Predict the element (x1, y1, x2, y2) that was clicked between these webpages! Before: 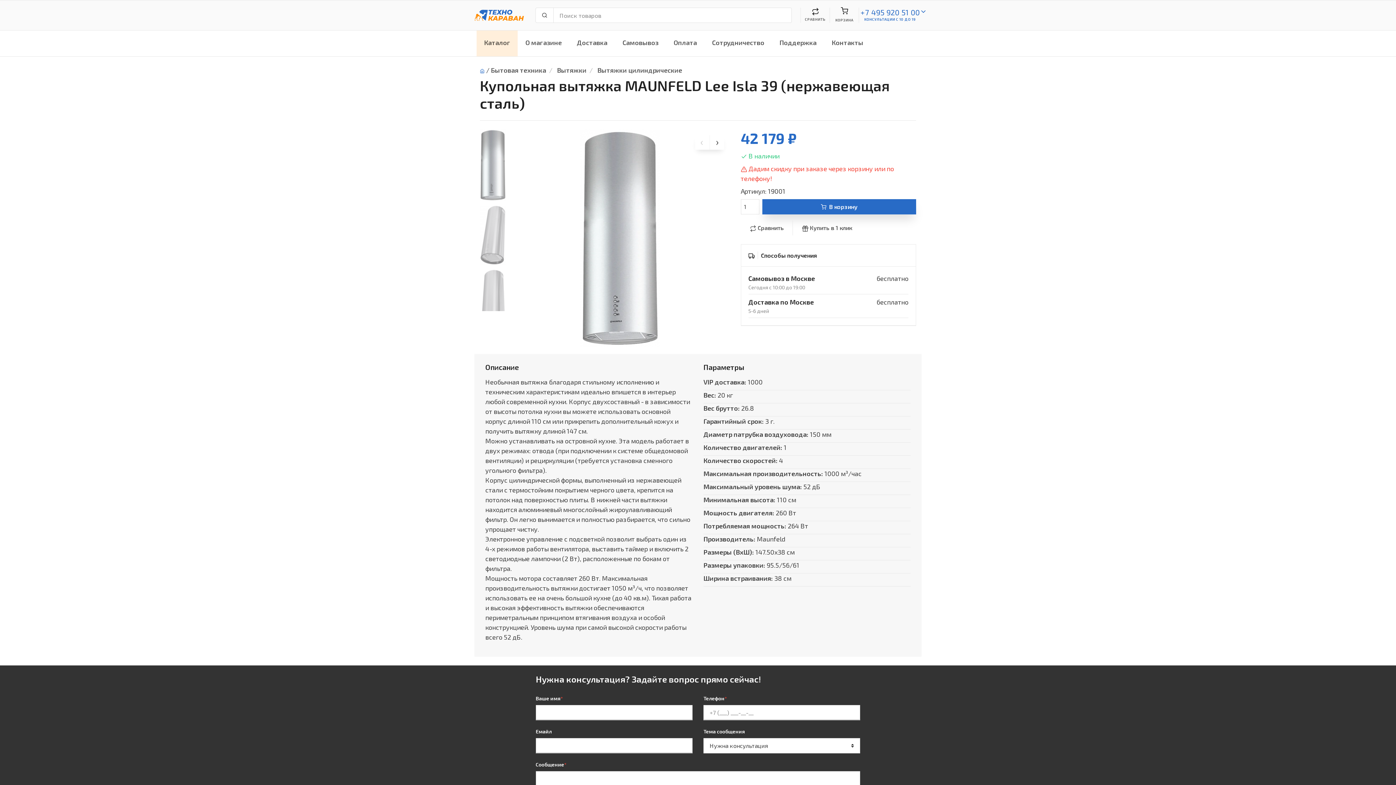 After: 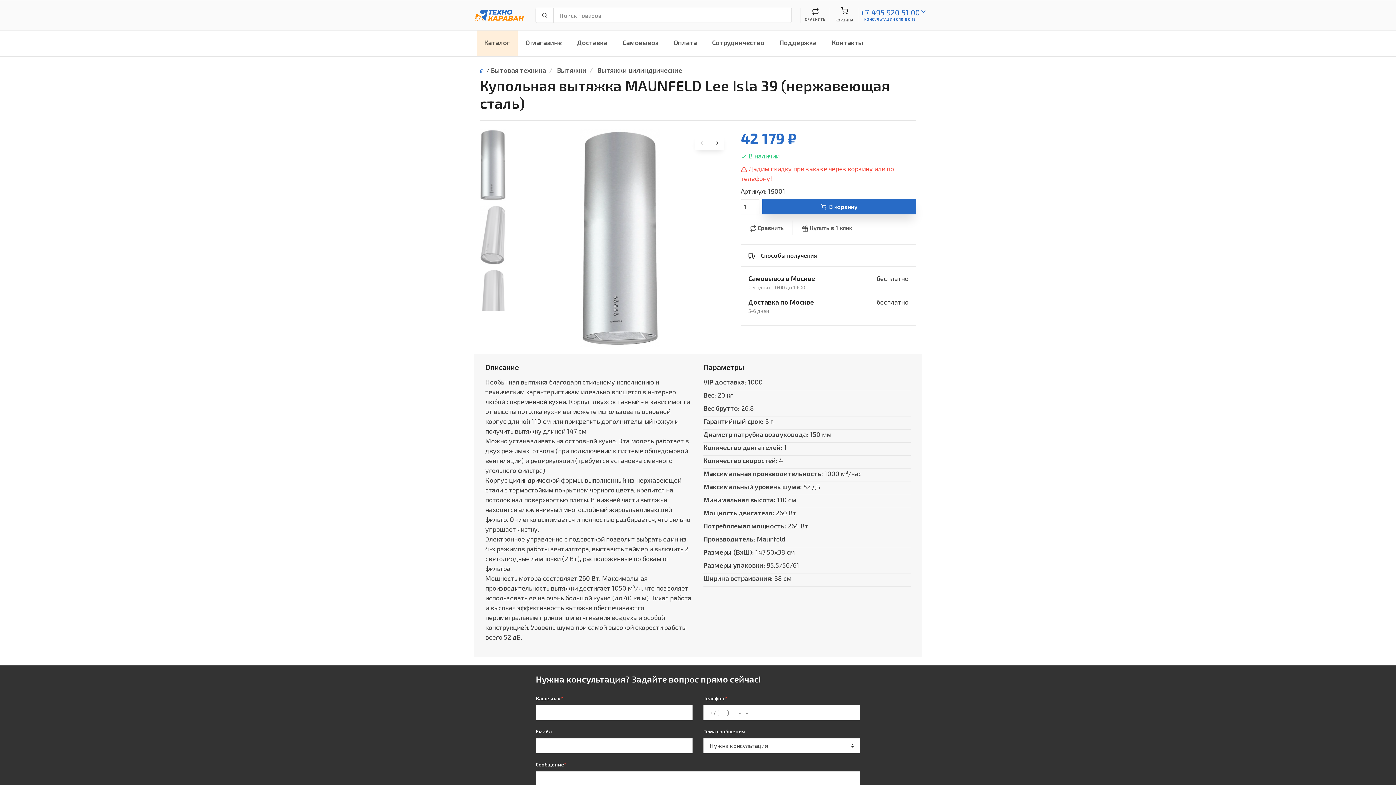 Action: bbox: (480, 129, 506, 201)